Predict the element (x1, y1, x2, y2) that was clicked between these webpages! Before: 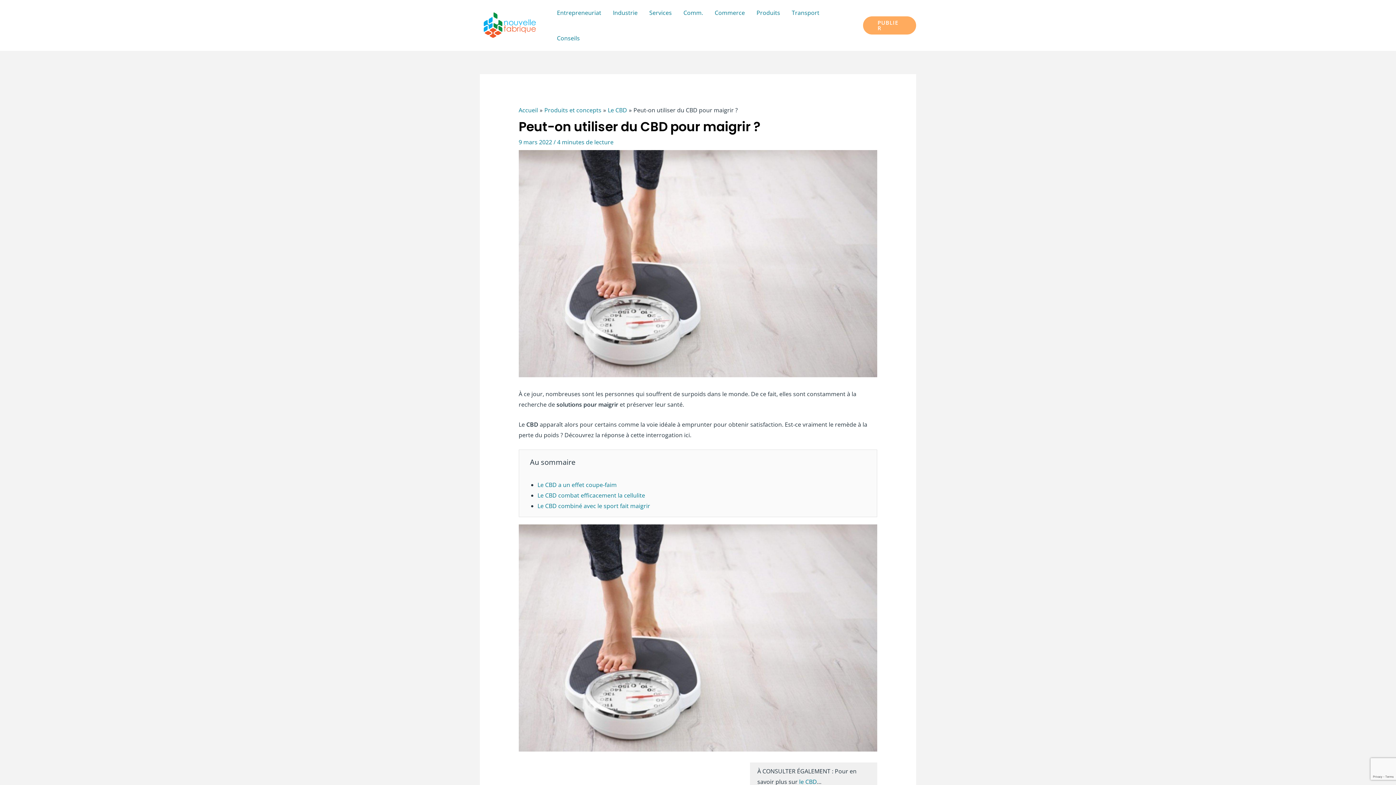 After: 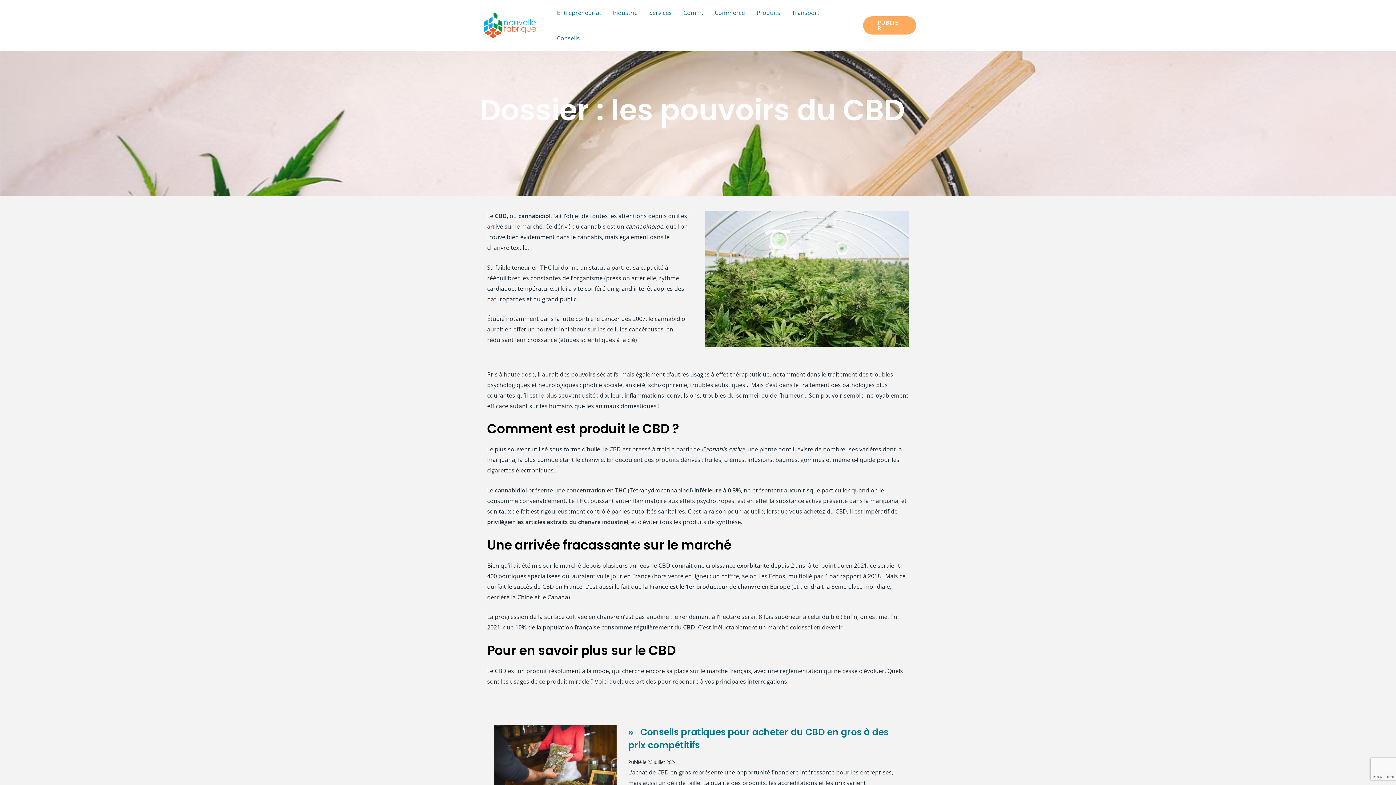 Action: label: le CBD bbox: (799, 778, 817, 786)